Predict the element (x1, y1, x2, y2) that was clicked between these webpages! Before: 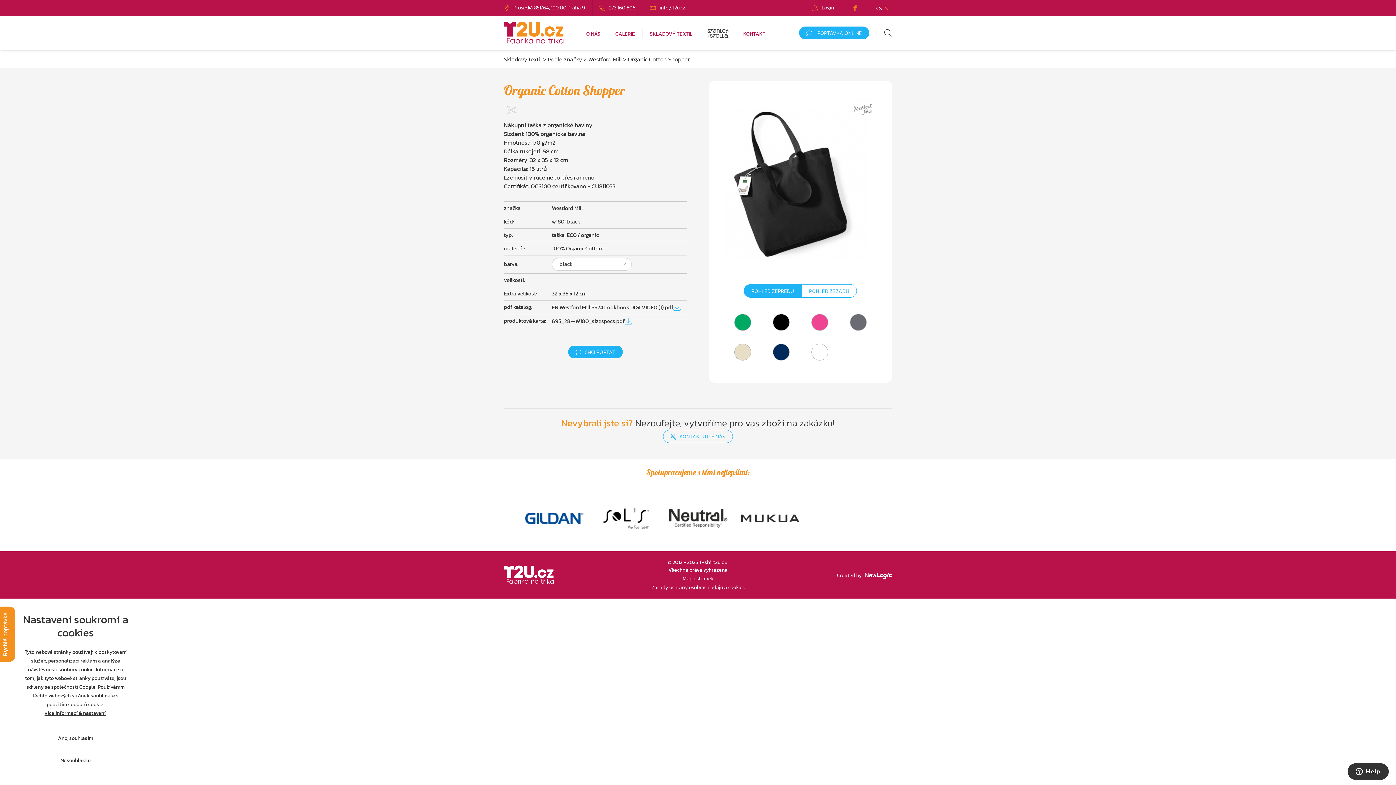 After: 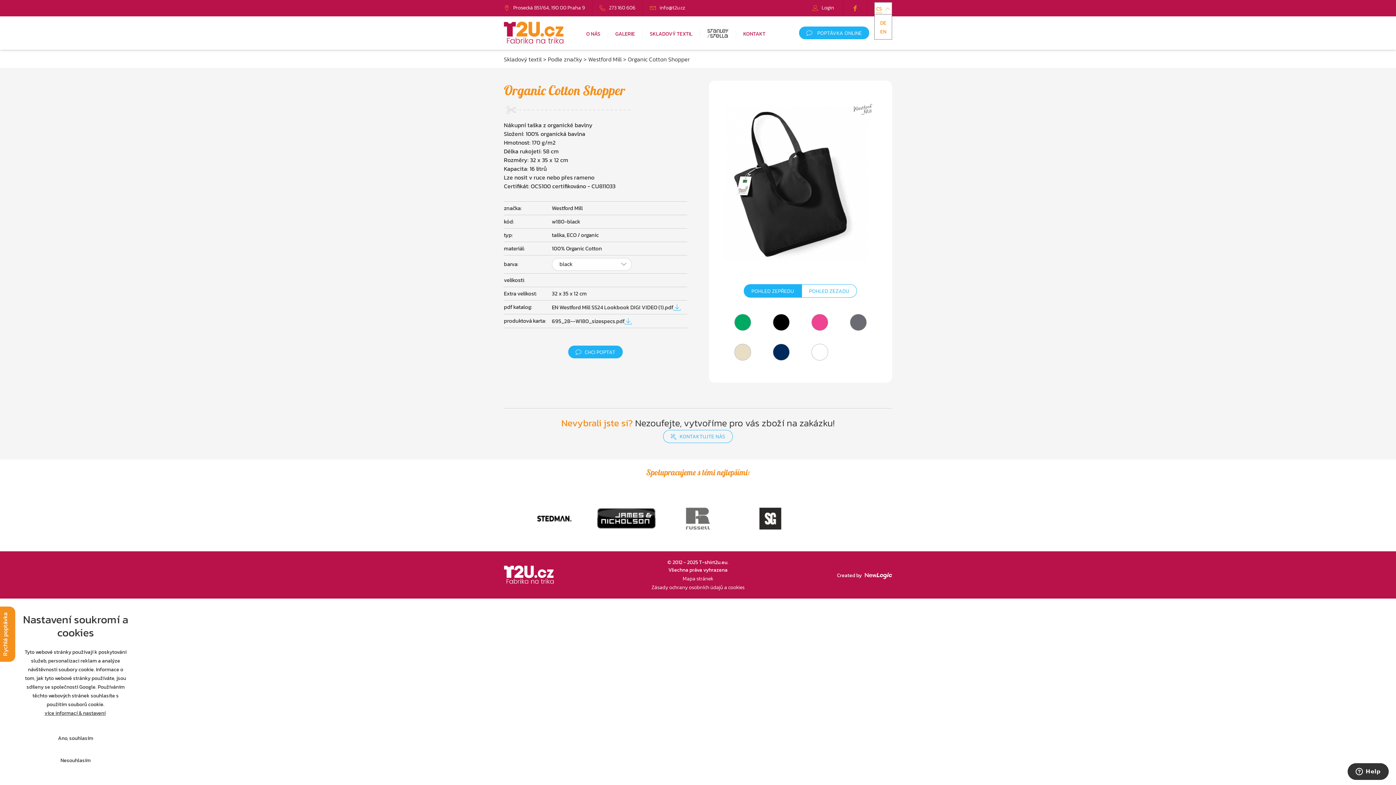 Action: label: CS bbox: (876, 3, 890, 12)